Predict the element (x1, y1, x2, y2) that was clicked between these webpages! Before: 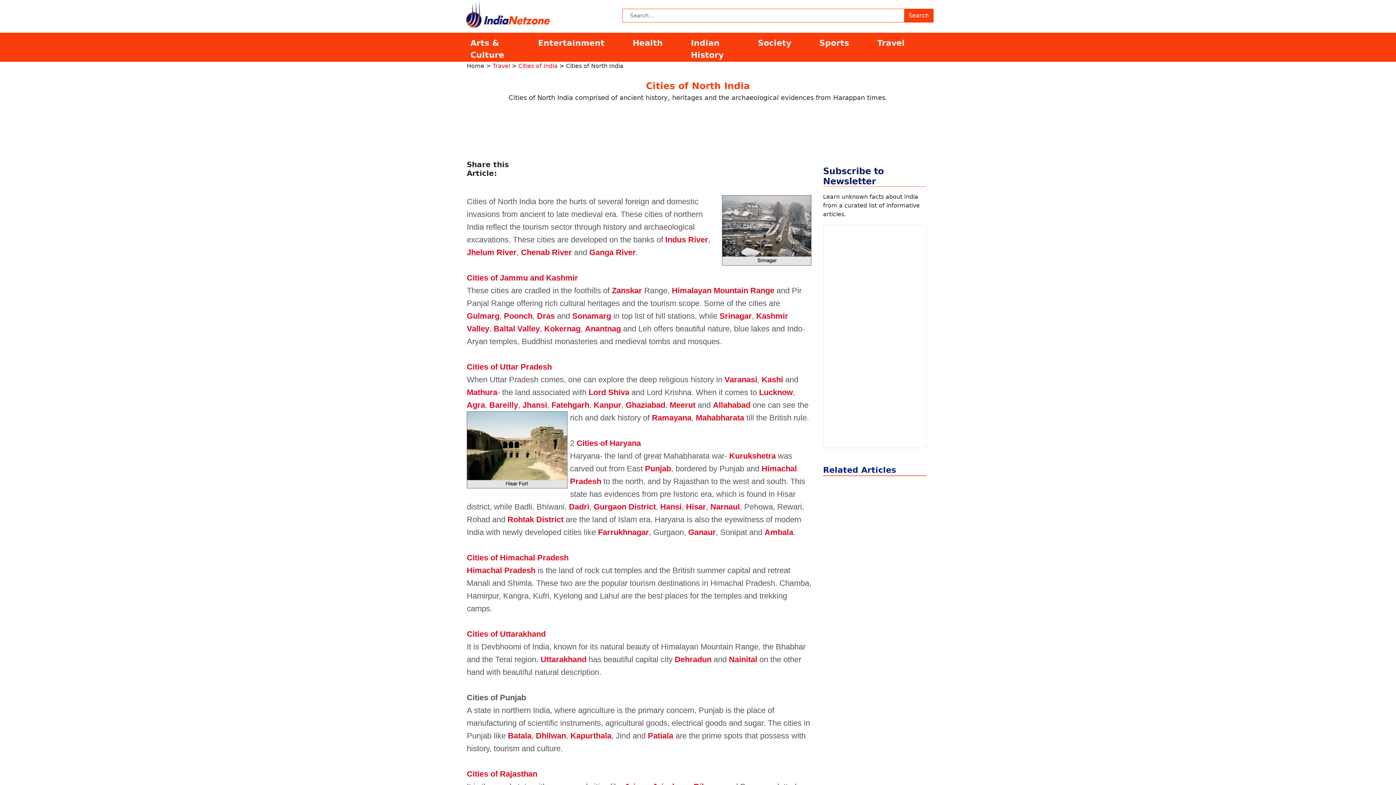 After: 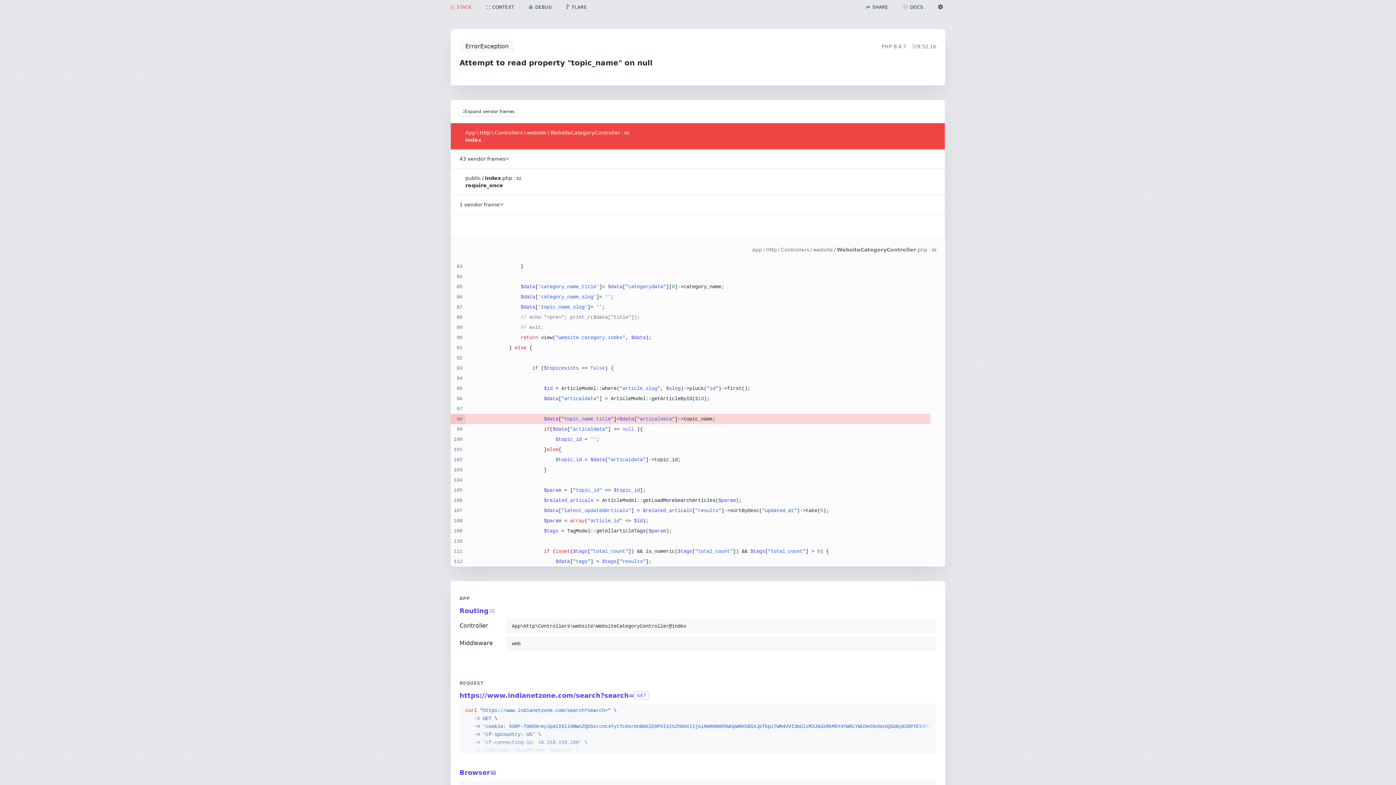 Action: bbox: (904, 9, 933, 22) label: Search